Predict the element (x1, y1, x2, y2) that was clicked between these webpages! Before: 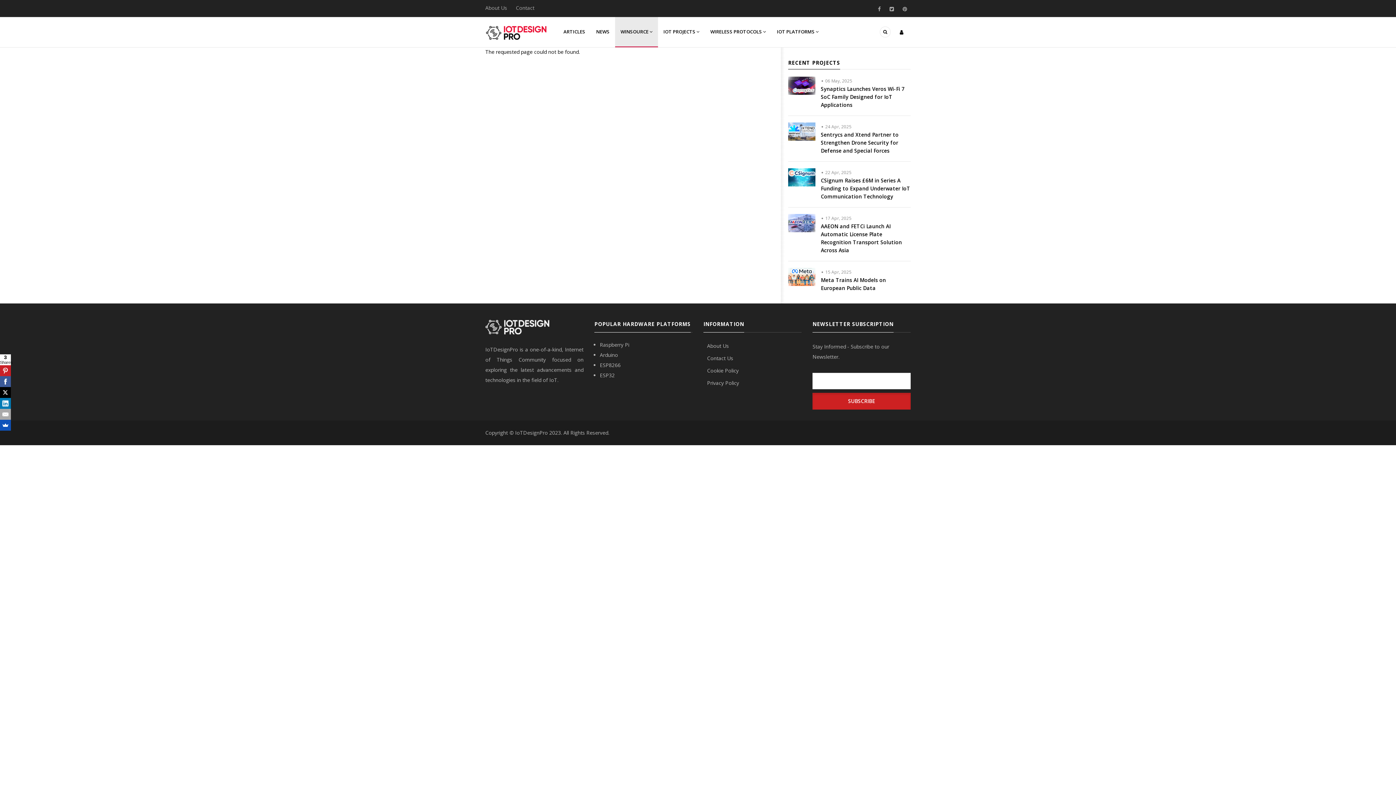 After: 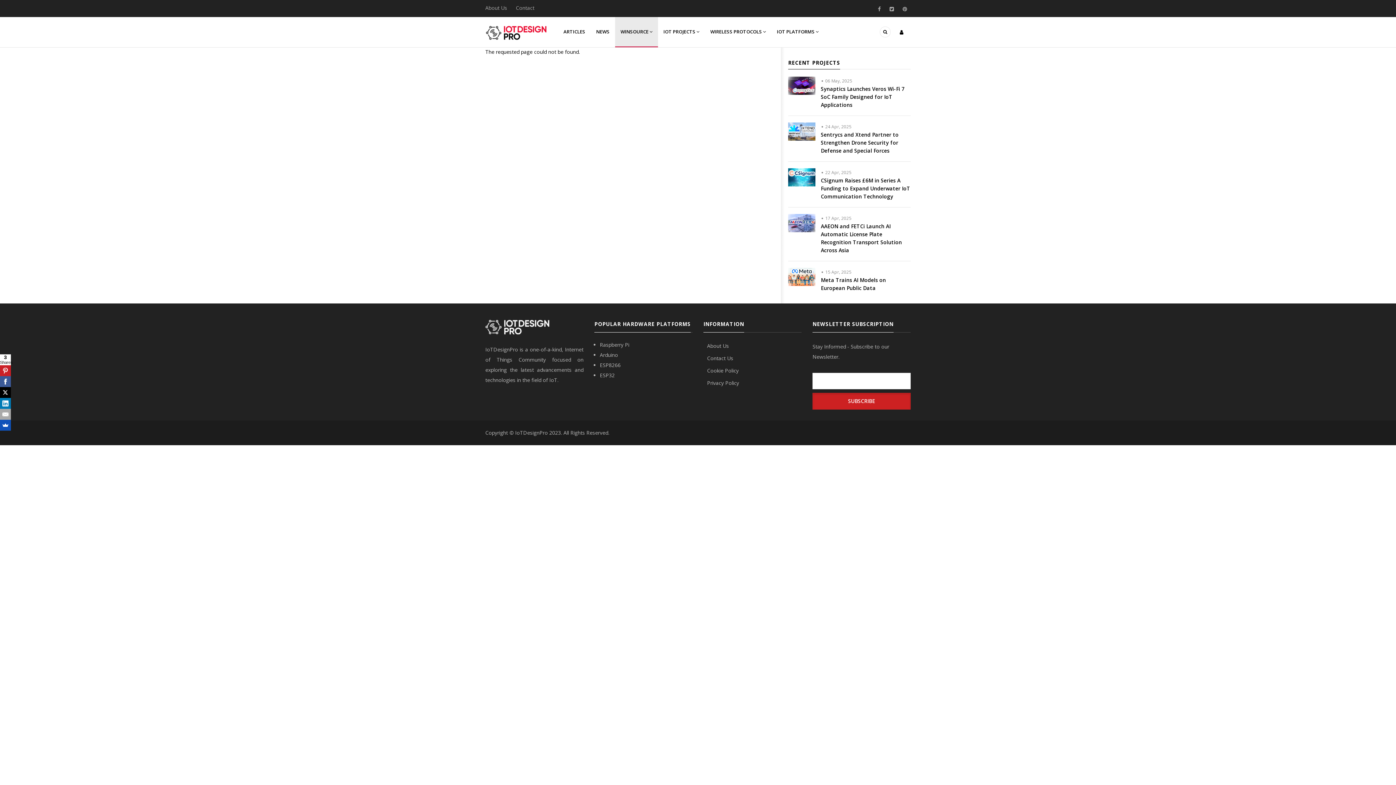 Action: bbox: (705, 17, 771, 46) label: WIRELESS PROTOCOLS 